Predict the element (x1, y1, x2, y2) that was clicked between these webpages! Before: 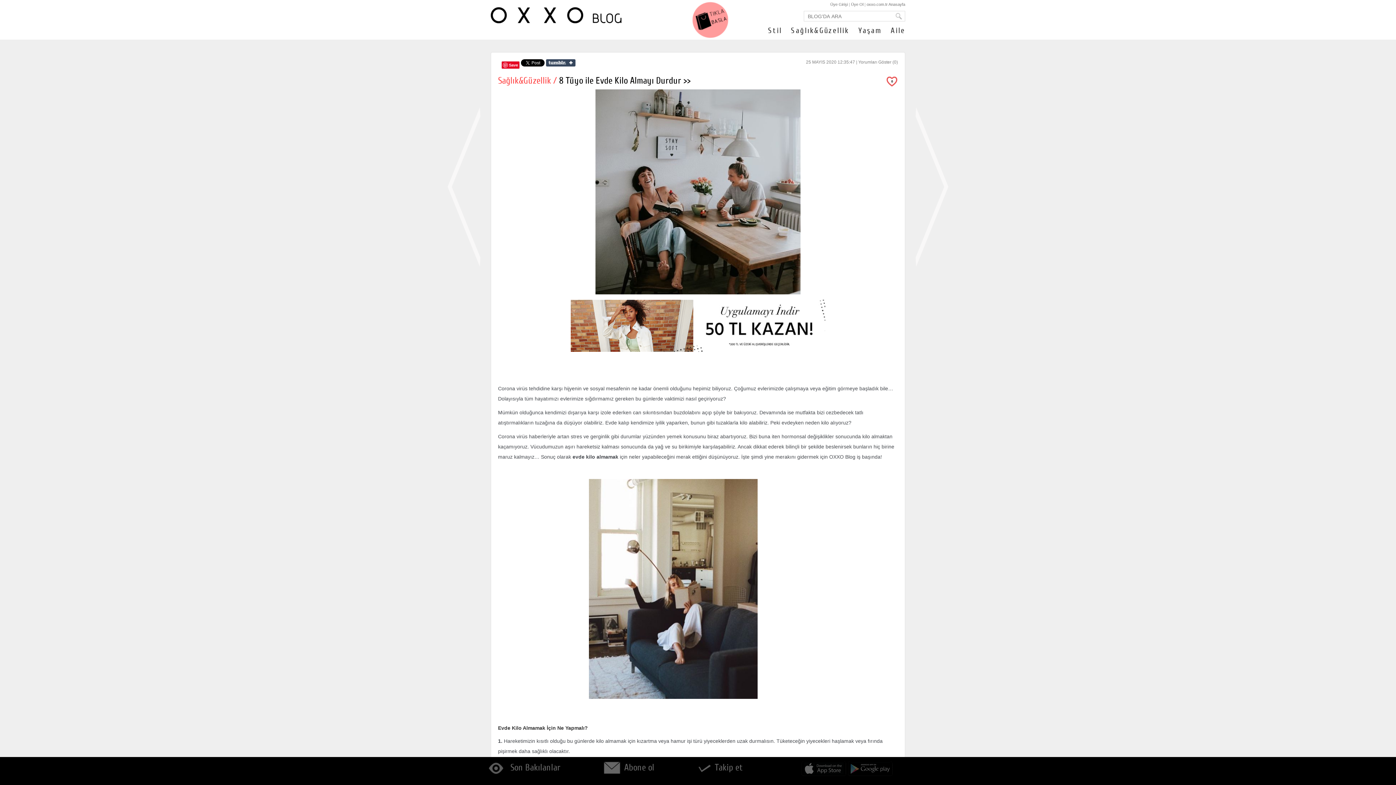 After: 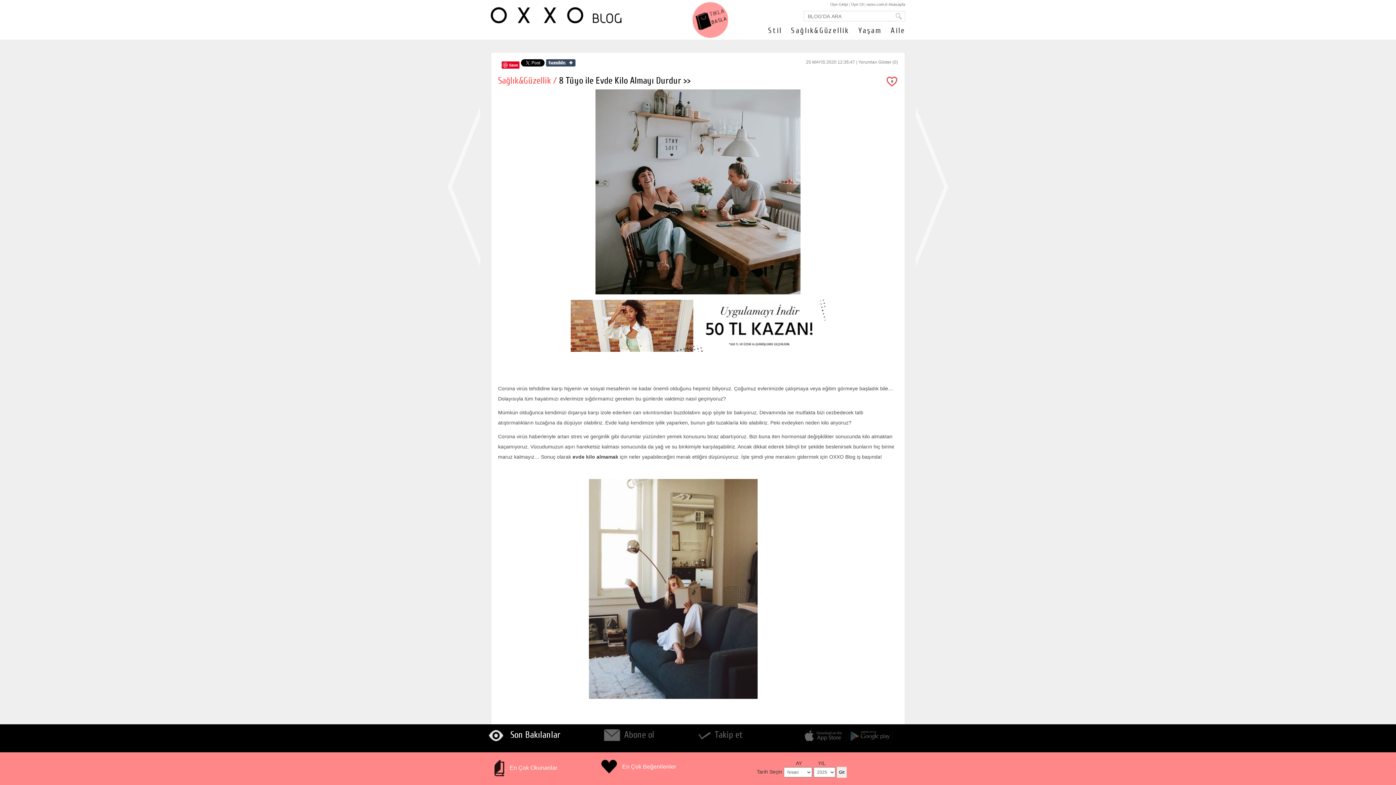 Action: bbox: (485, 761, 560, 776) label: 	
Son Bakılanlar